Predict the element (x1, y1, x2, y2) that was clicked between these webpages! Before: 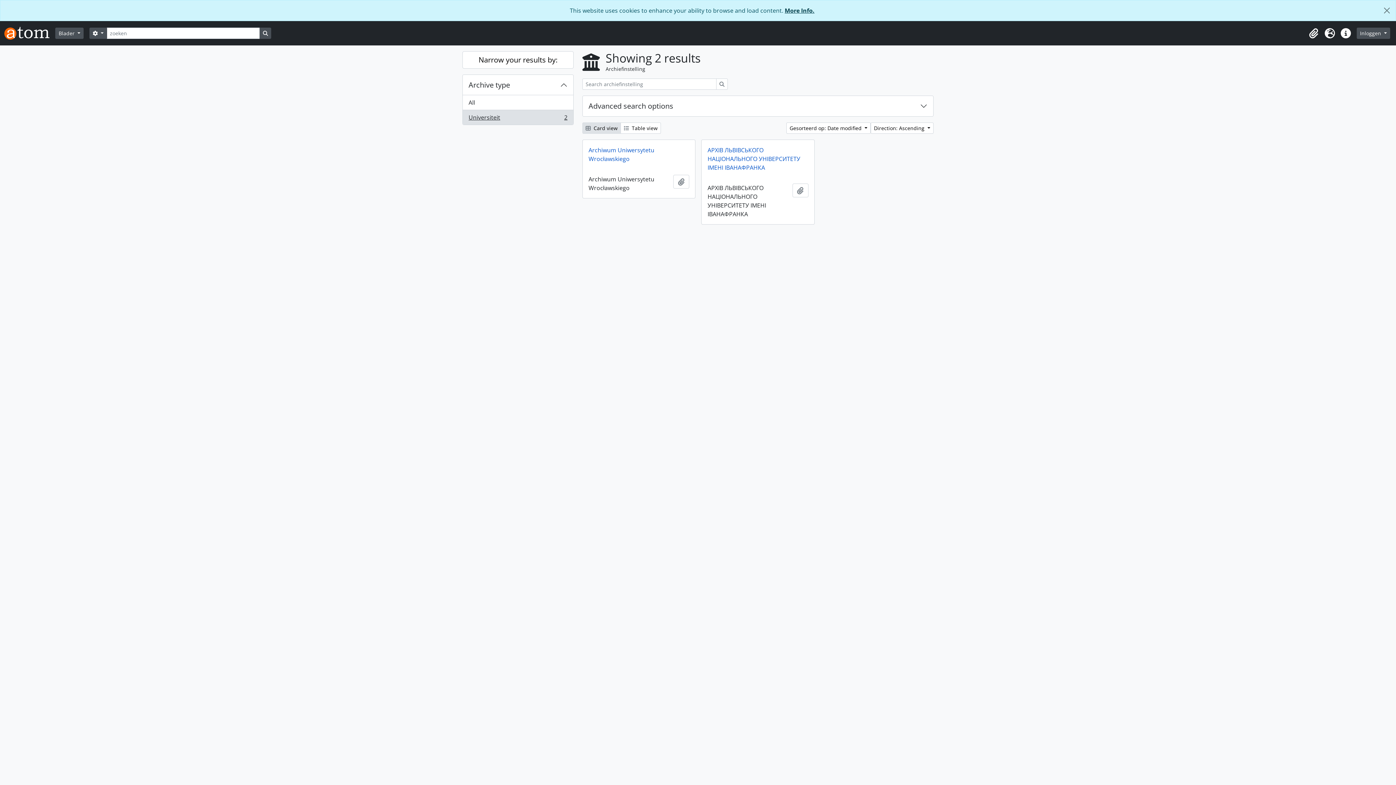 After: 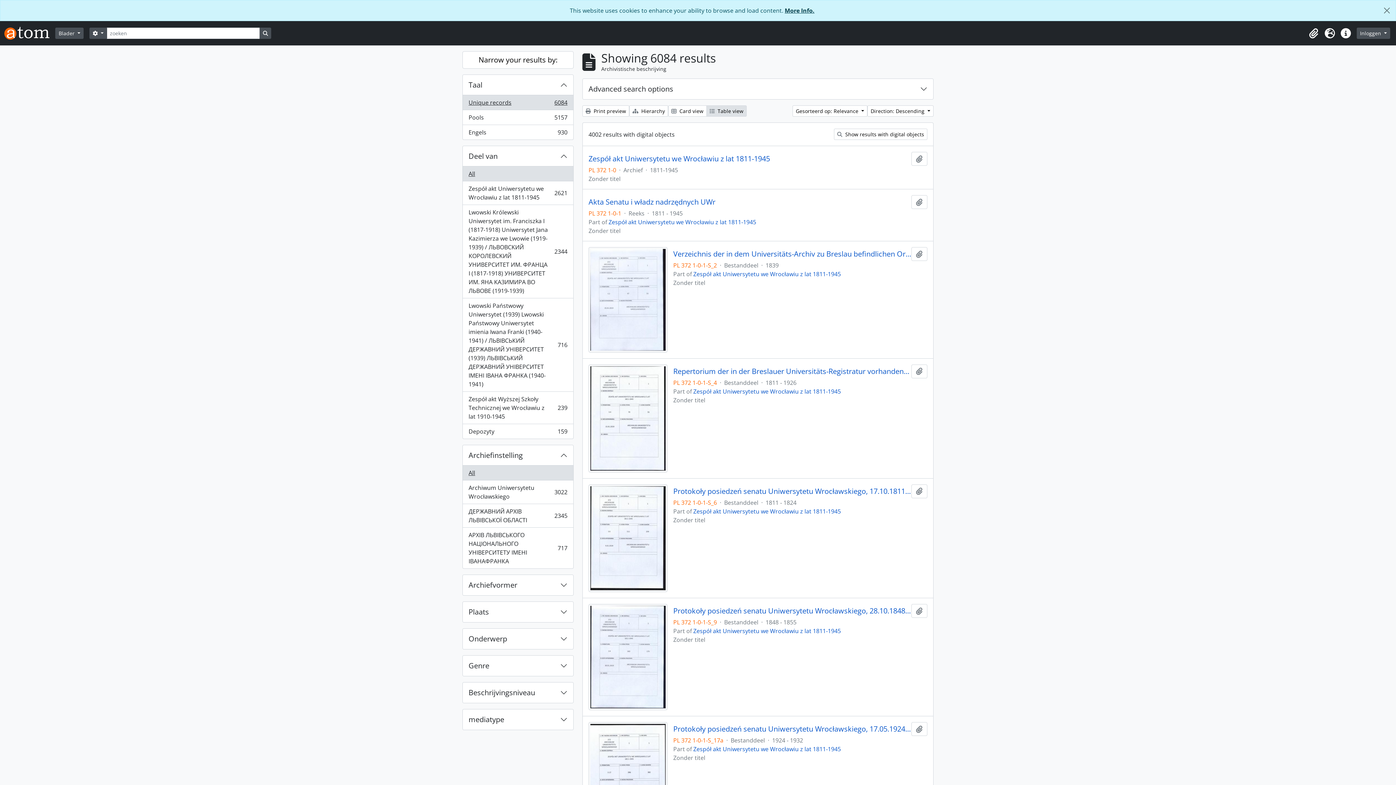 Action: label: Search in browse page bbox: (259, 27, 271, 38)